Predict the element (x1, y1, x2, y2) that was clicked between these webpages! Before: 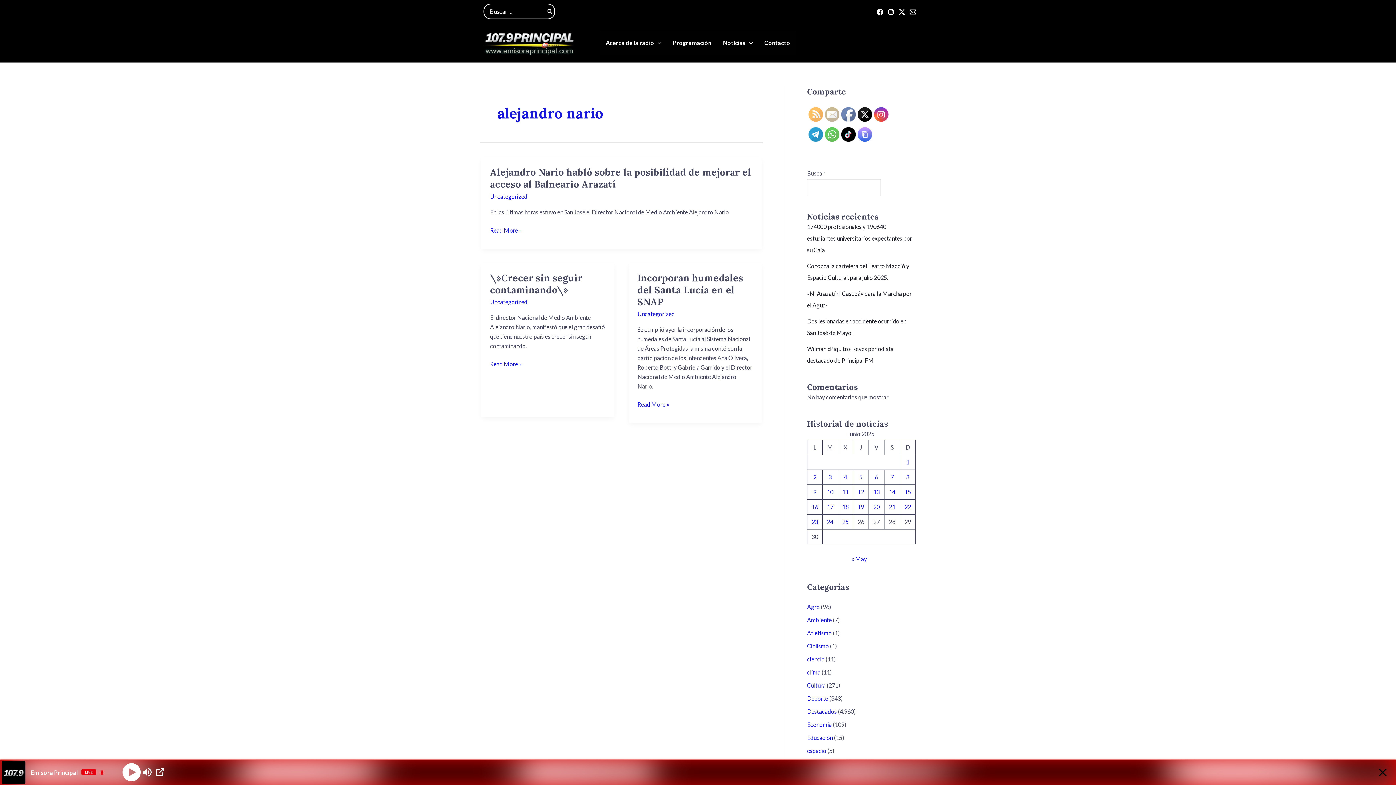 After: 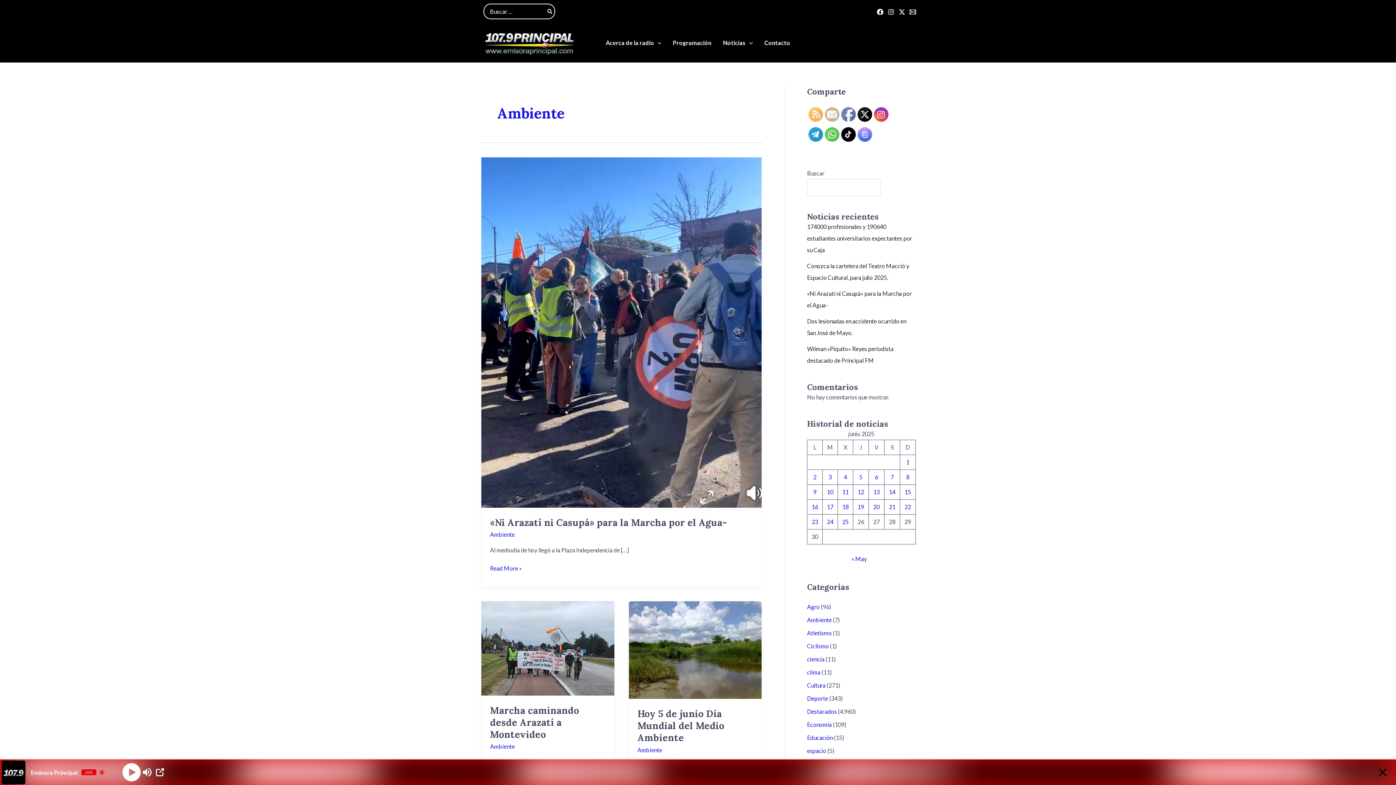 Action: bbox: (807, 616, 832, 623) label: Ambiente